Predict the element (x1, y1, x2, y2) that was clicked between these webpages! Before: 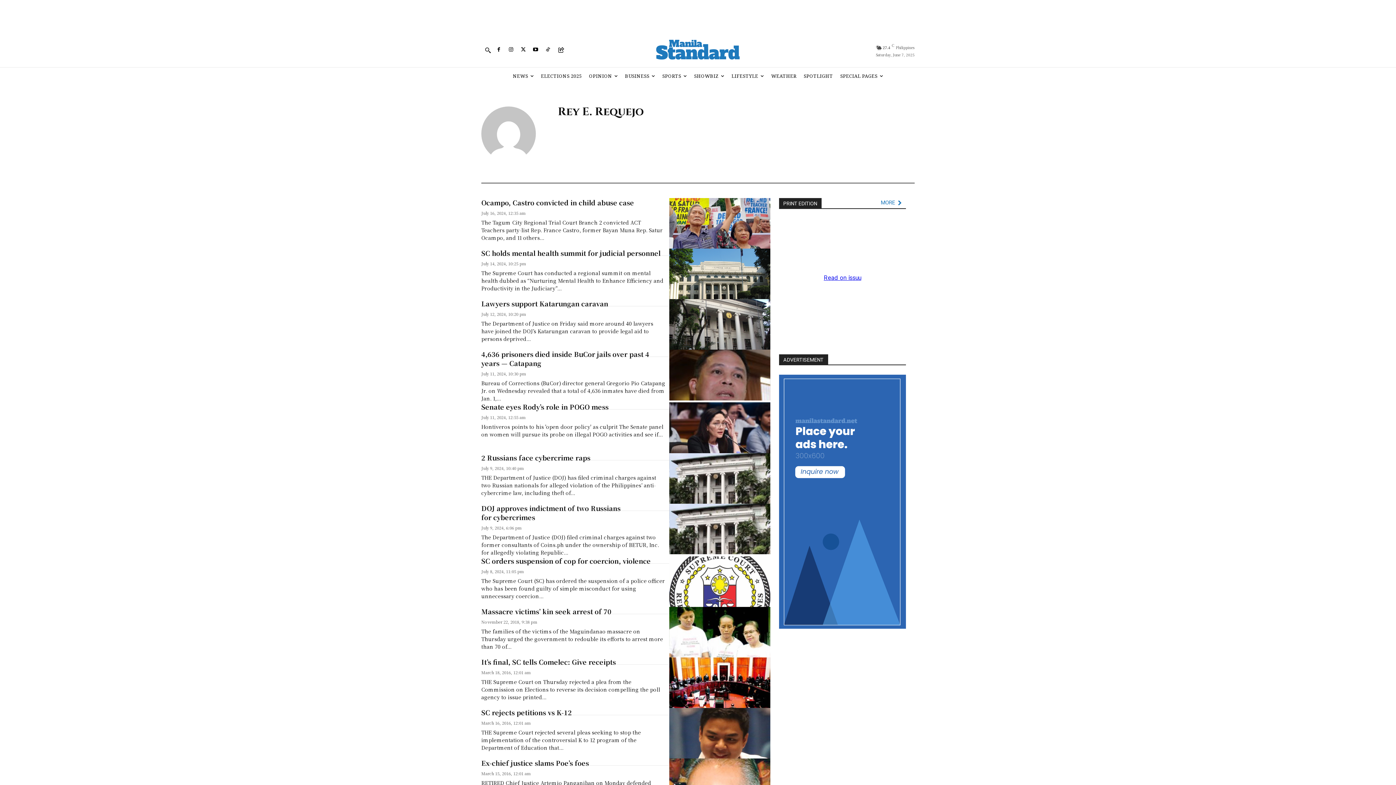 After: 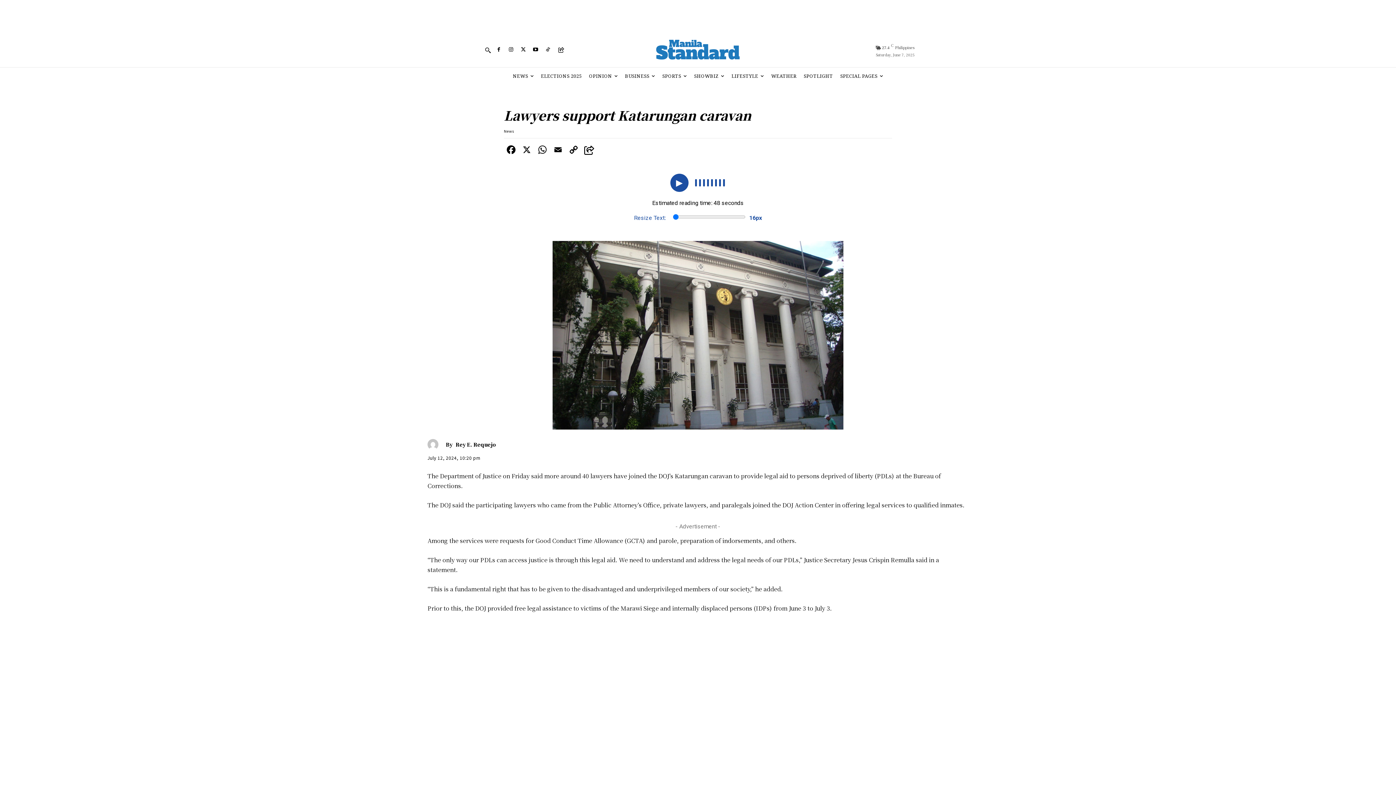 Action: bbox: (669, 299, 770, 349)